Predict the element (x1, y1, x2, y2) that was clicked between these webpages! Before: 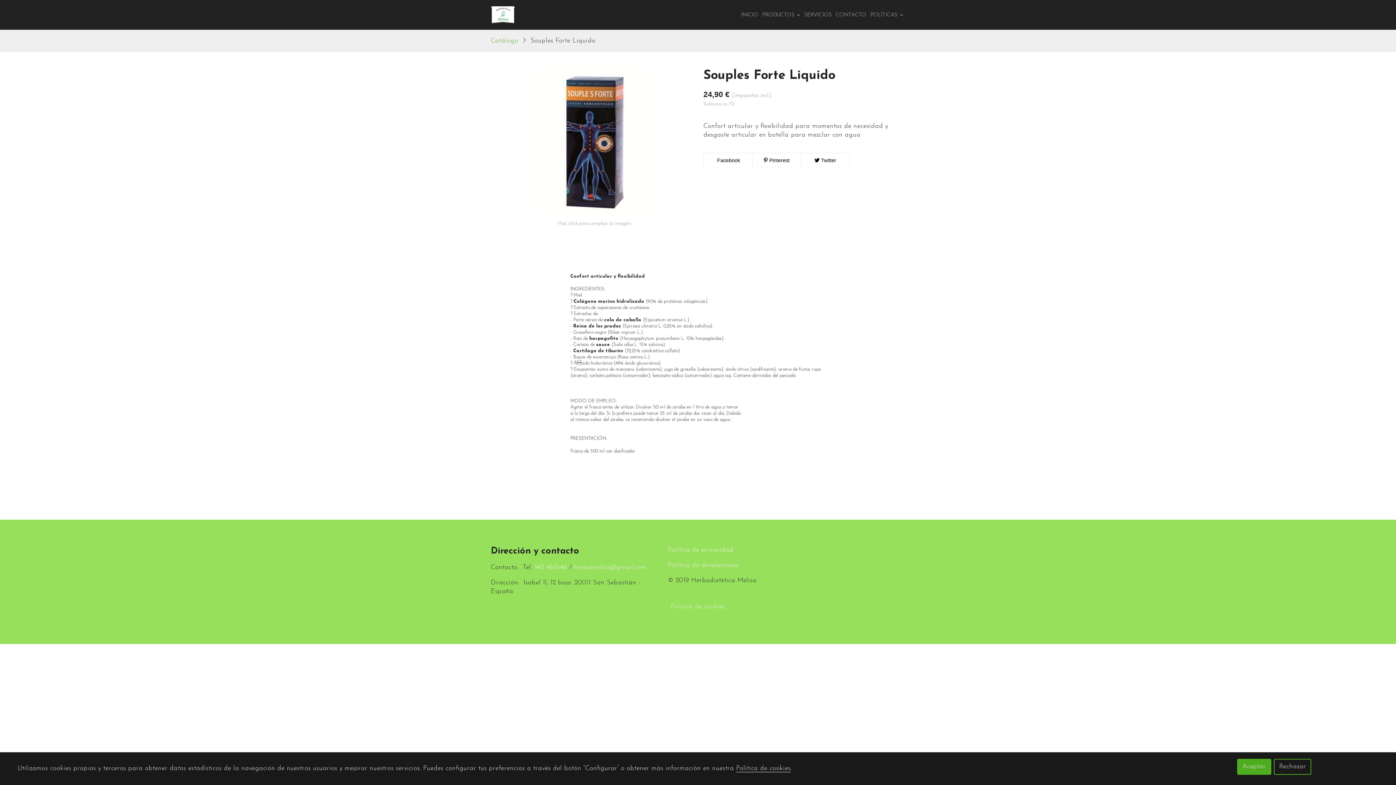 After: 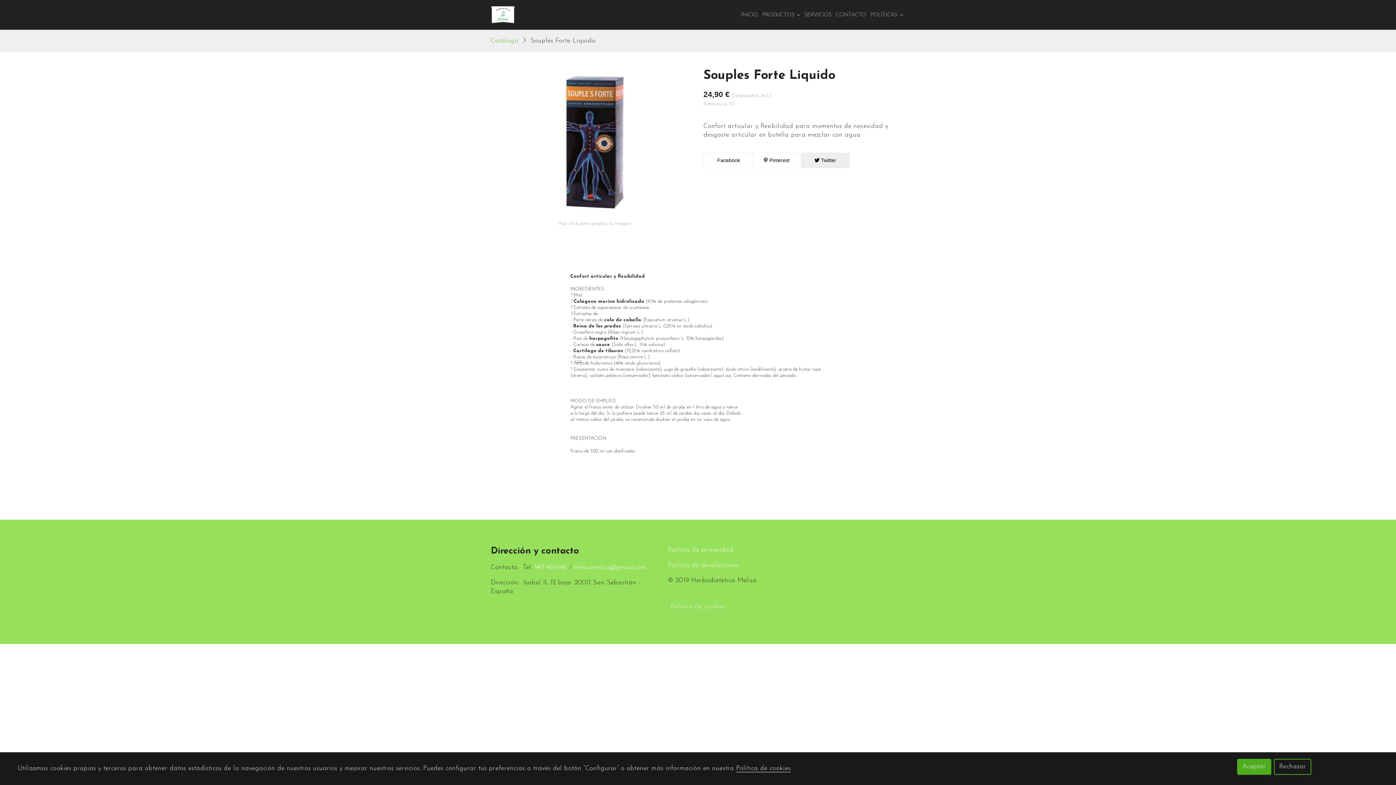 Action: bbox: (801, 153, 849, 168) label:  Twitter